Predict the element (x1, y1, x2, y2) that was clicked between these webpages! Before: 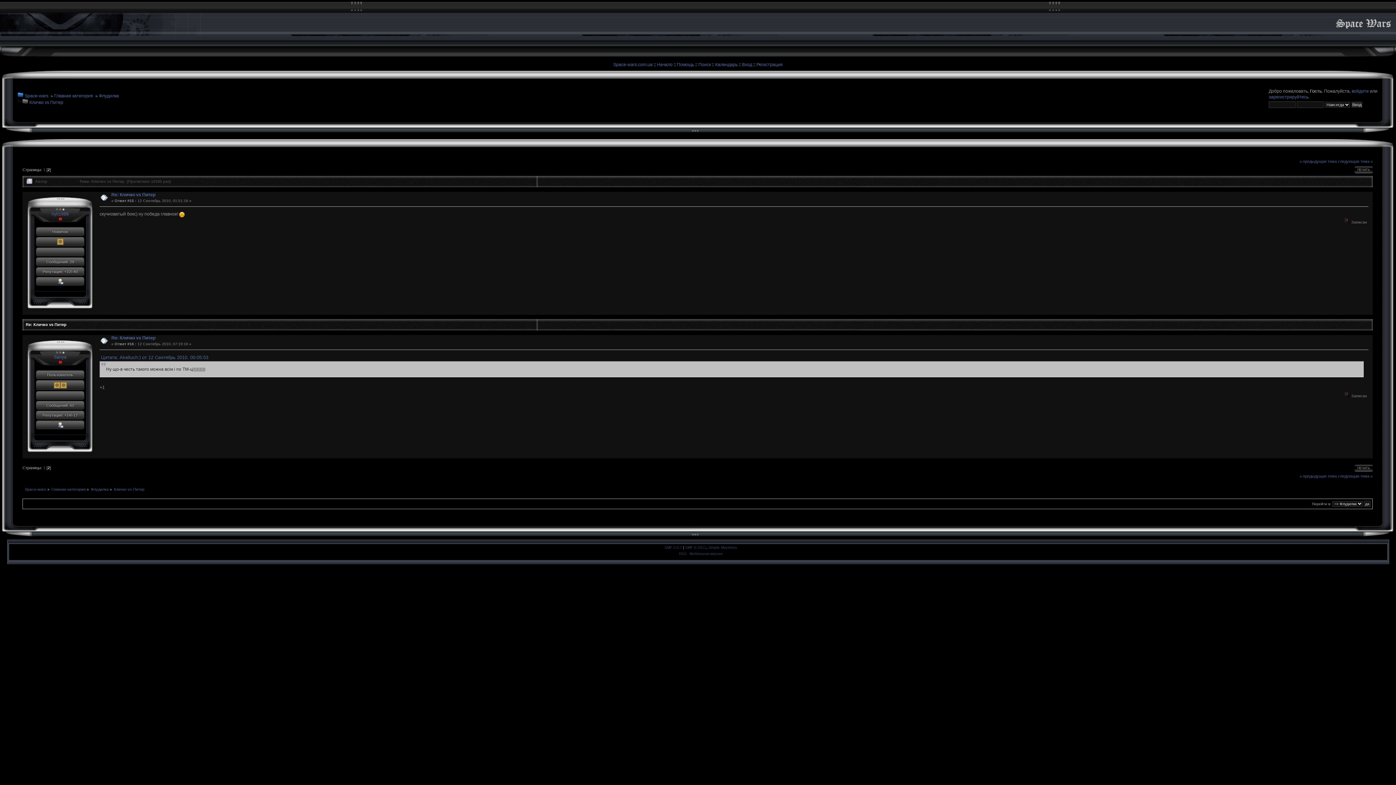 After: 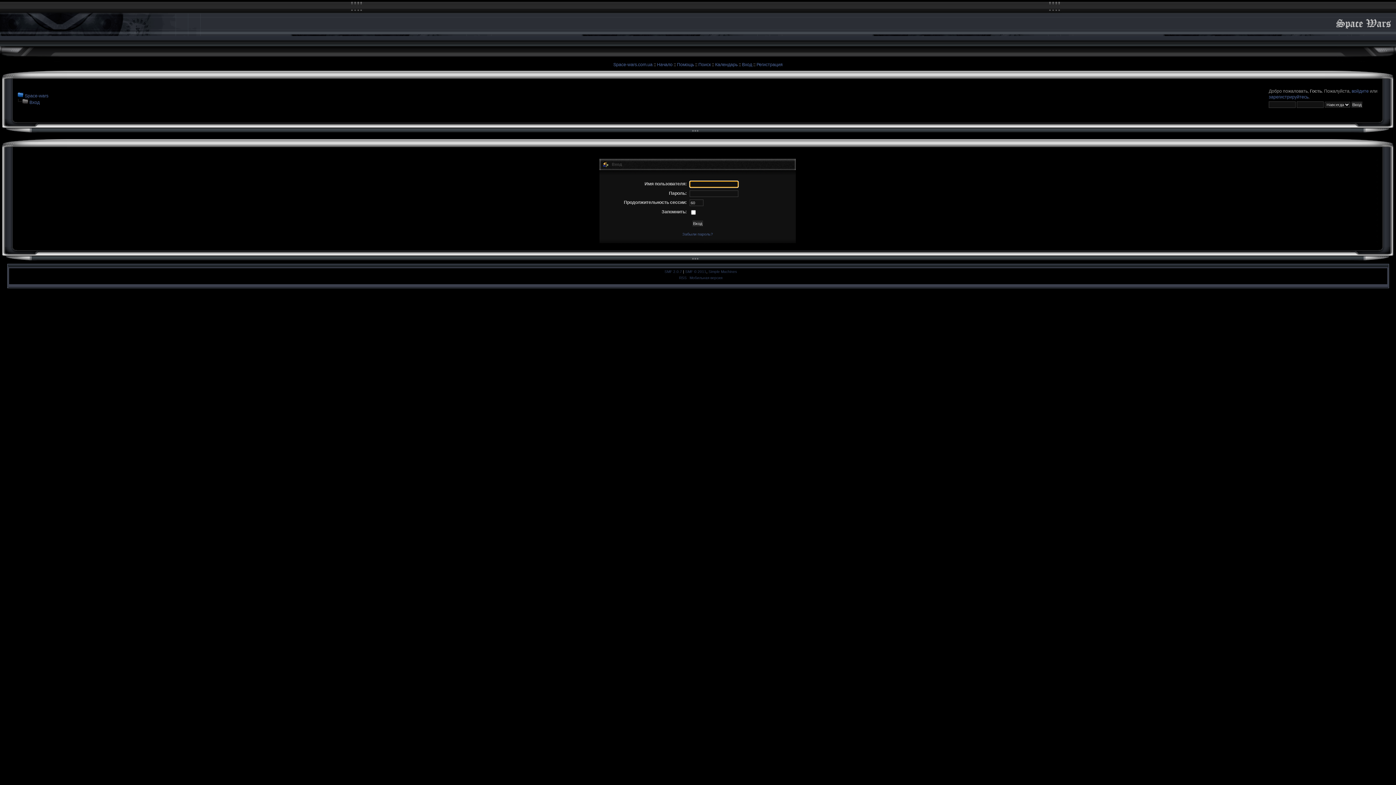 Action: label: Вход bbox: (742, 62, 752, 67)